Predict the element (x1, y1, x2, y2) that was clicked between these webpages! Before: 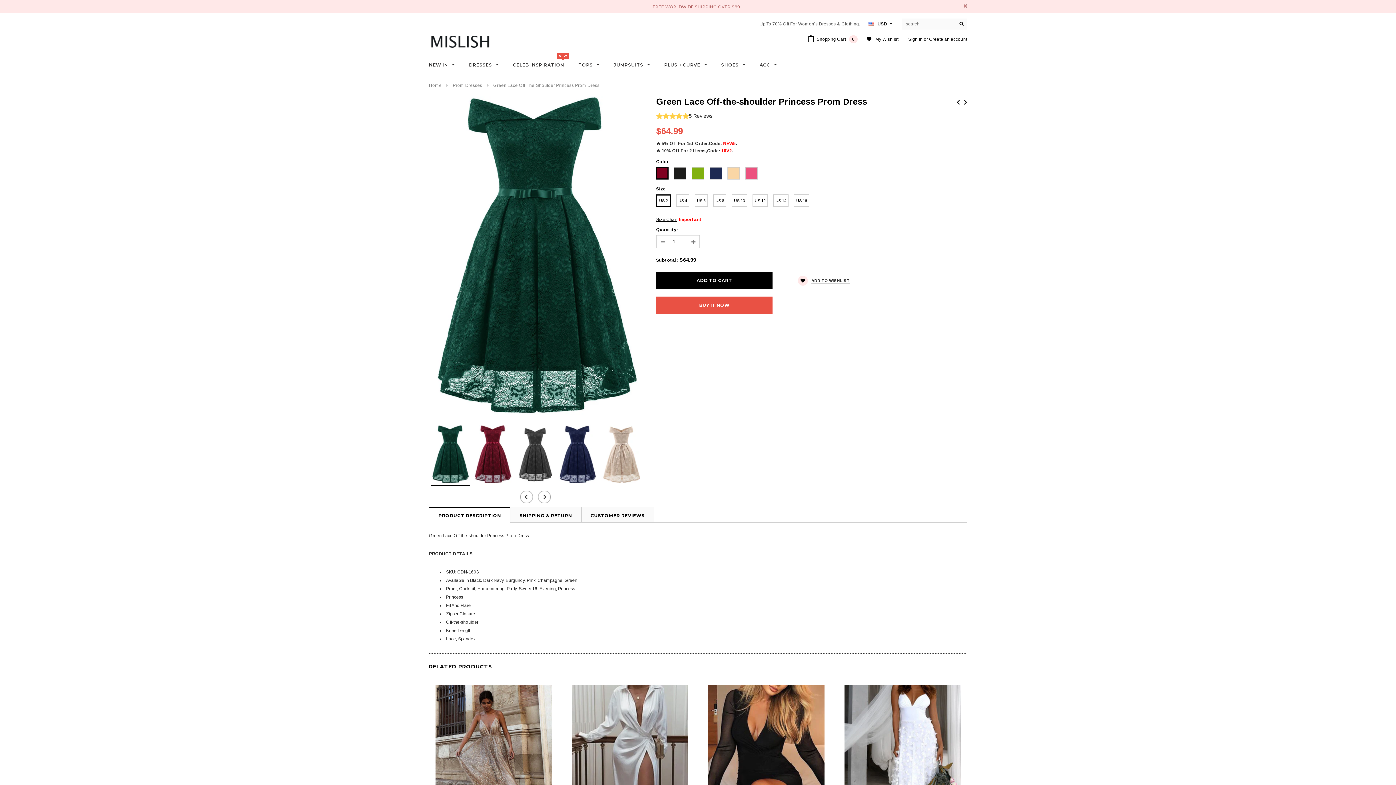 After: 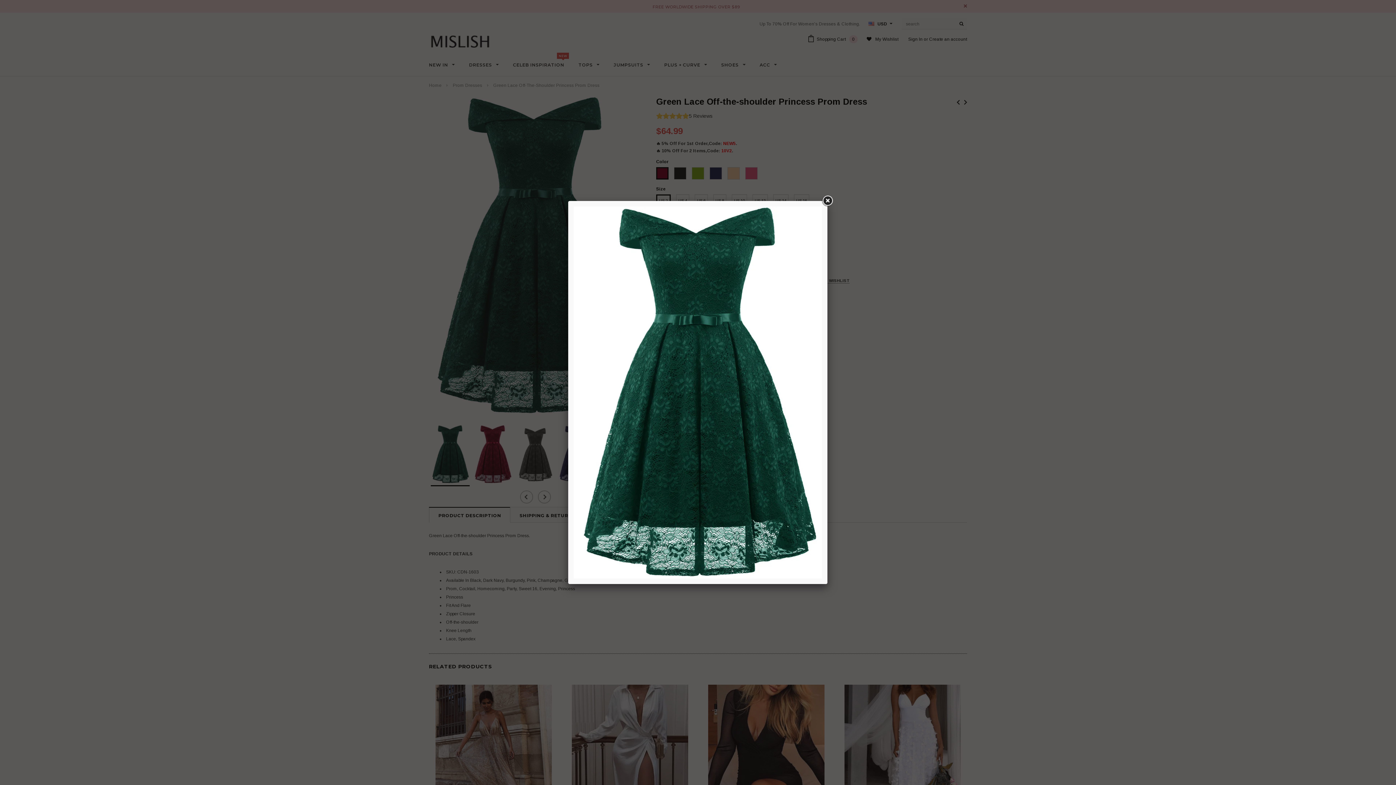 Action: bbox: (429, 96, 641, 415)